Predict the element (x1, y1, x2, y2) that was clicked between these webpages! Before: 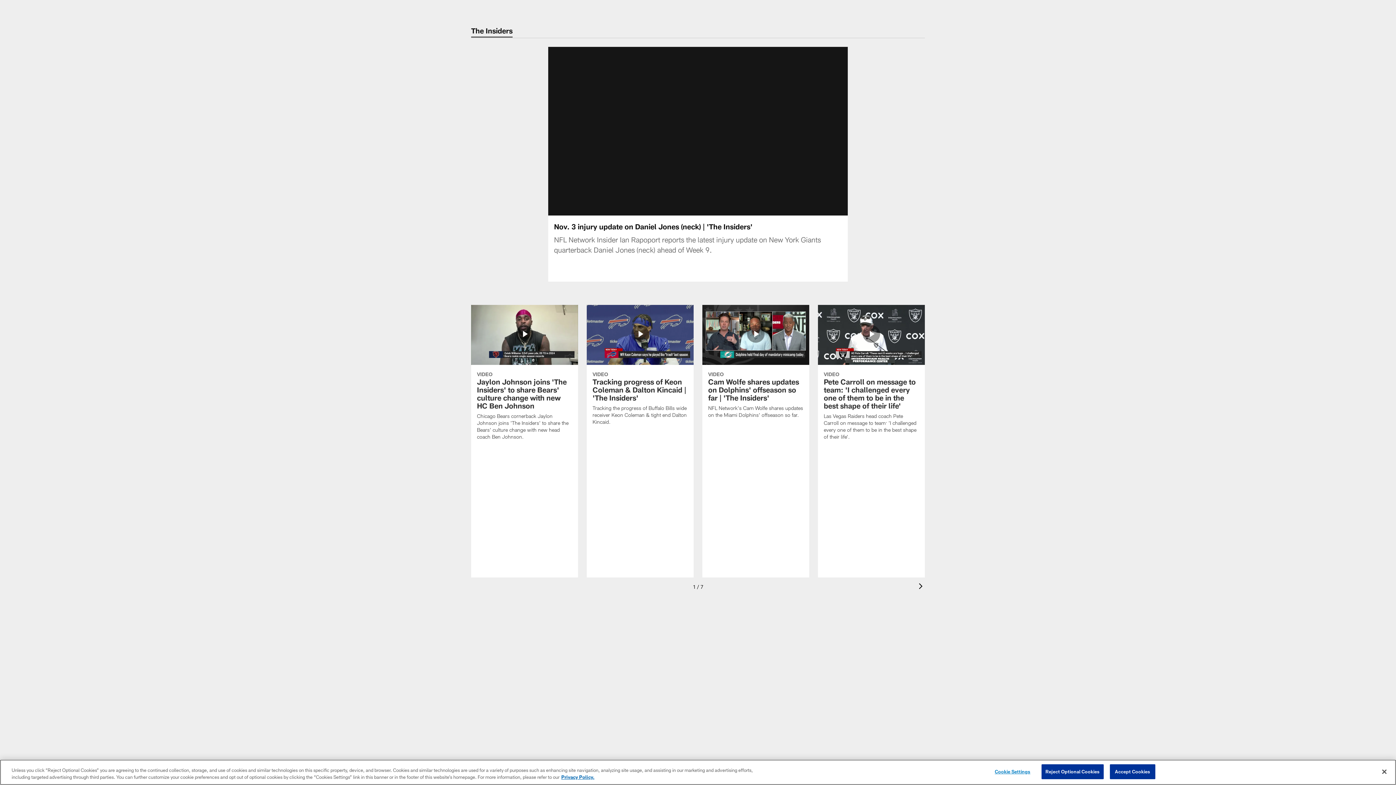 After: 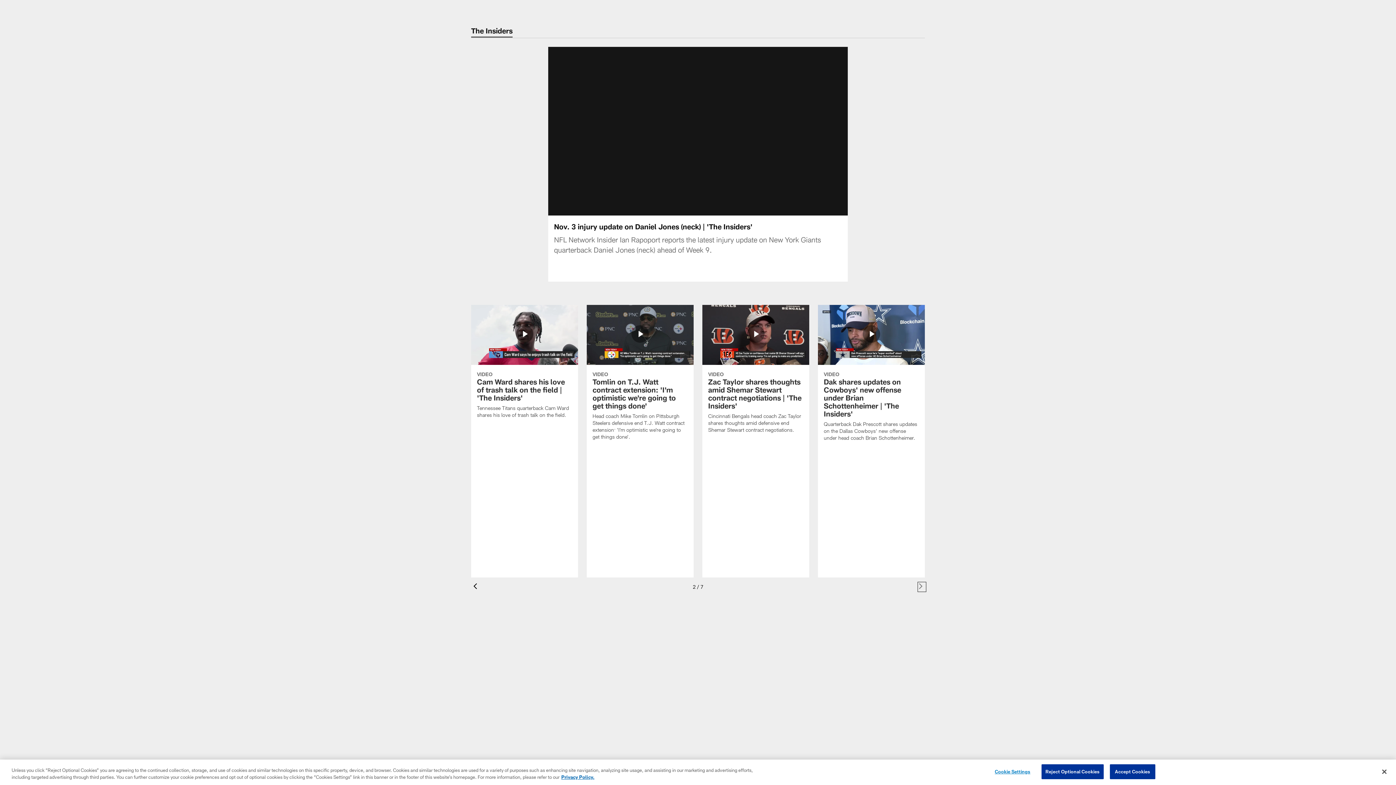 Action: bbox: (919, 583, 925, 590) label: Next